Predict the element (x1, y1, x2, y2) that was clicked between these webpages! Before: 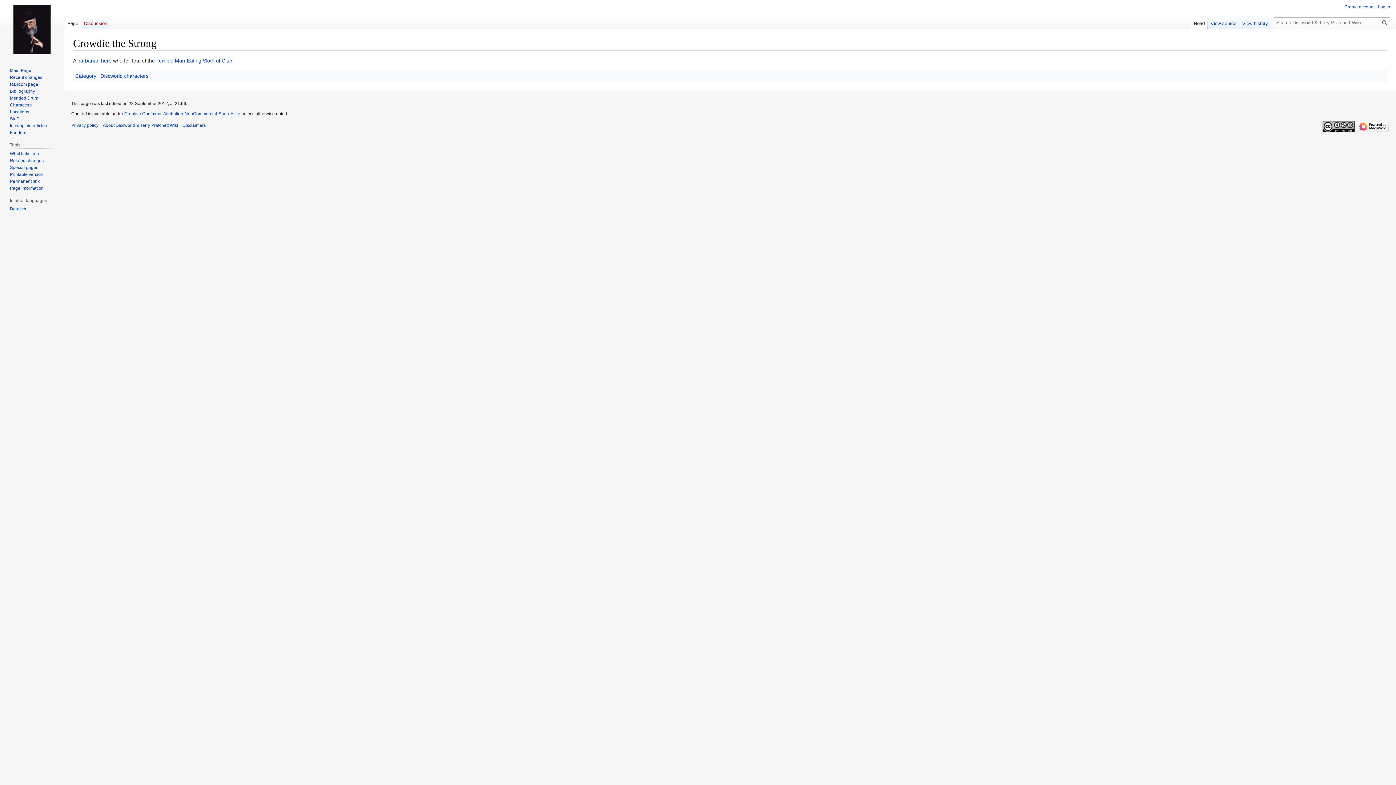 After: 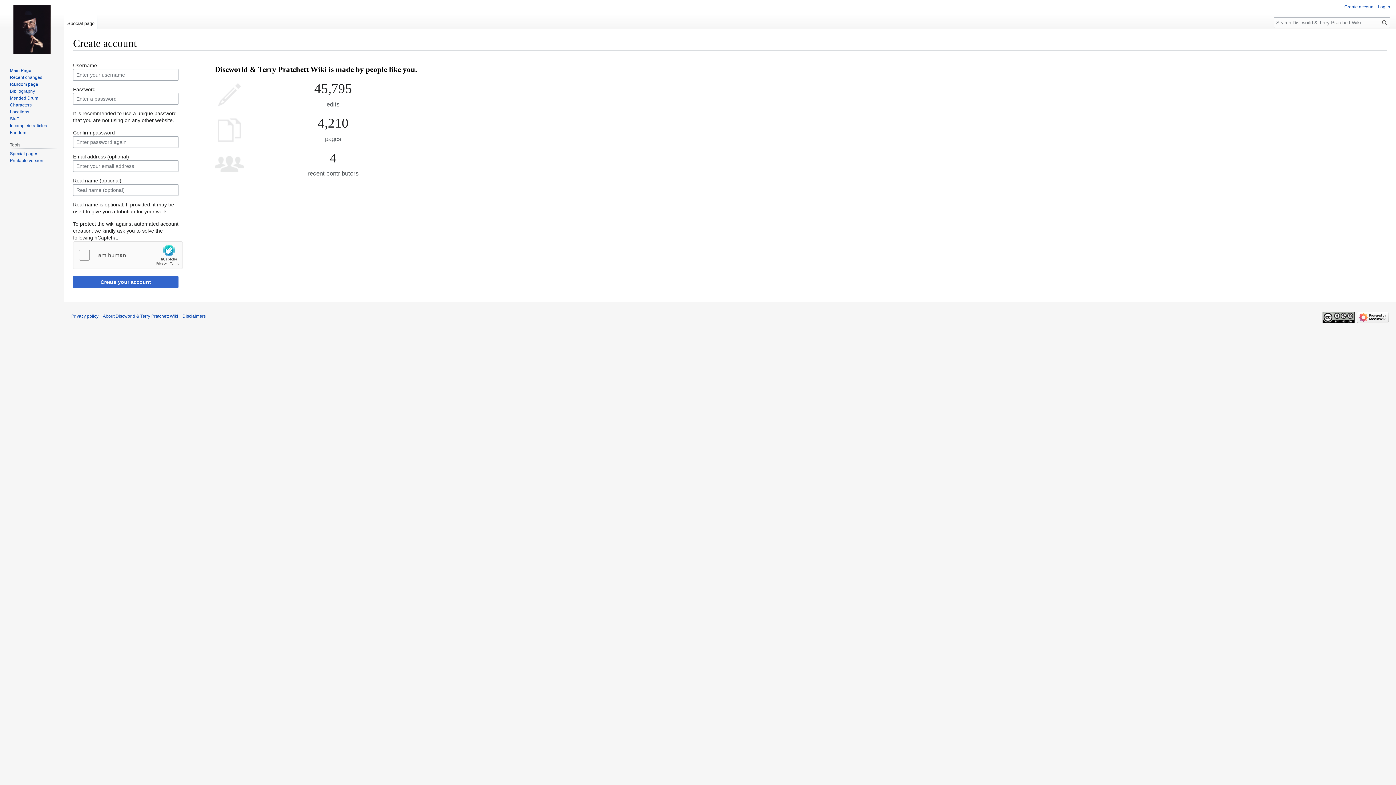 Action: label: Create account bbox: (1344, 4, 1374, 9)